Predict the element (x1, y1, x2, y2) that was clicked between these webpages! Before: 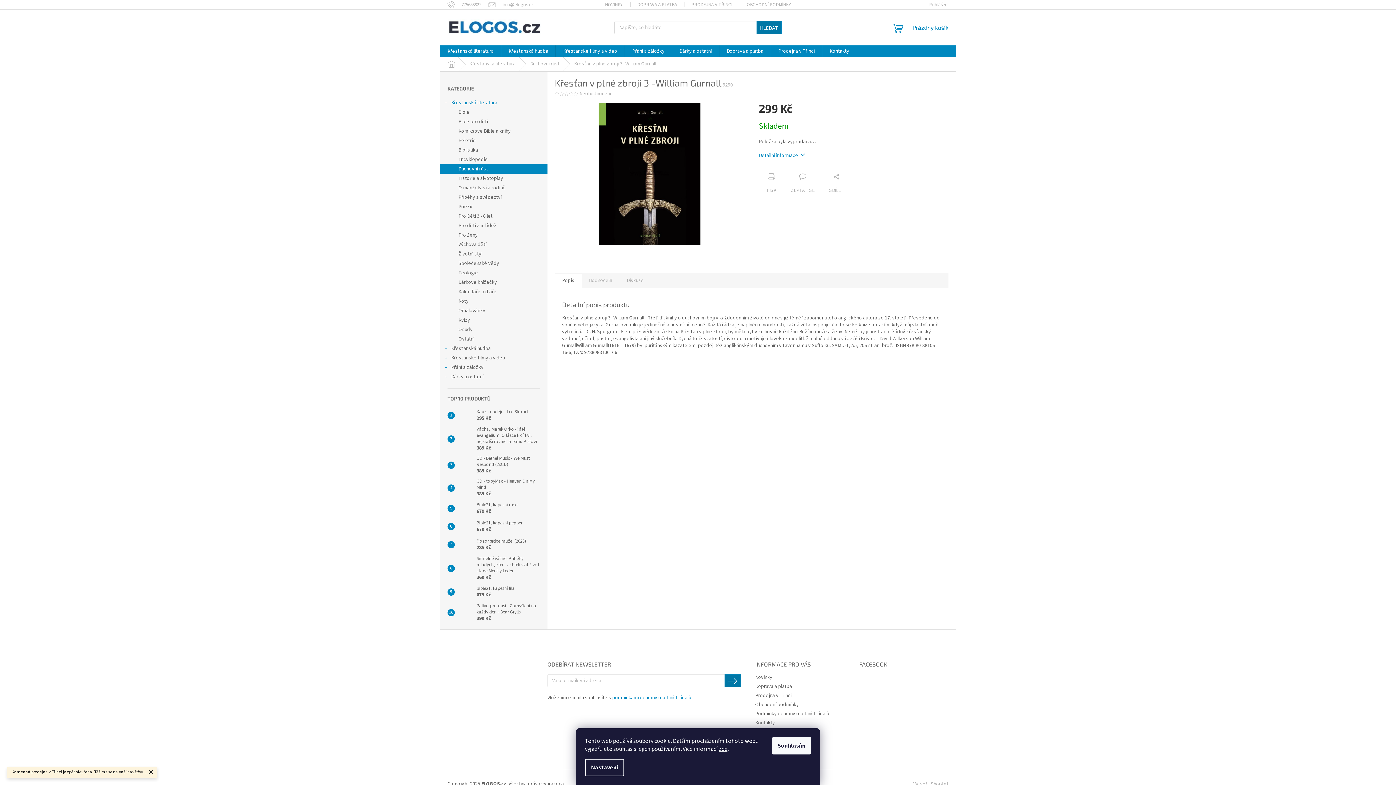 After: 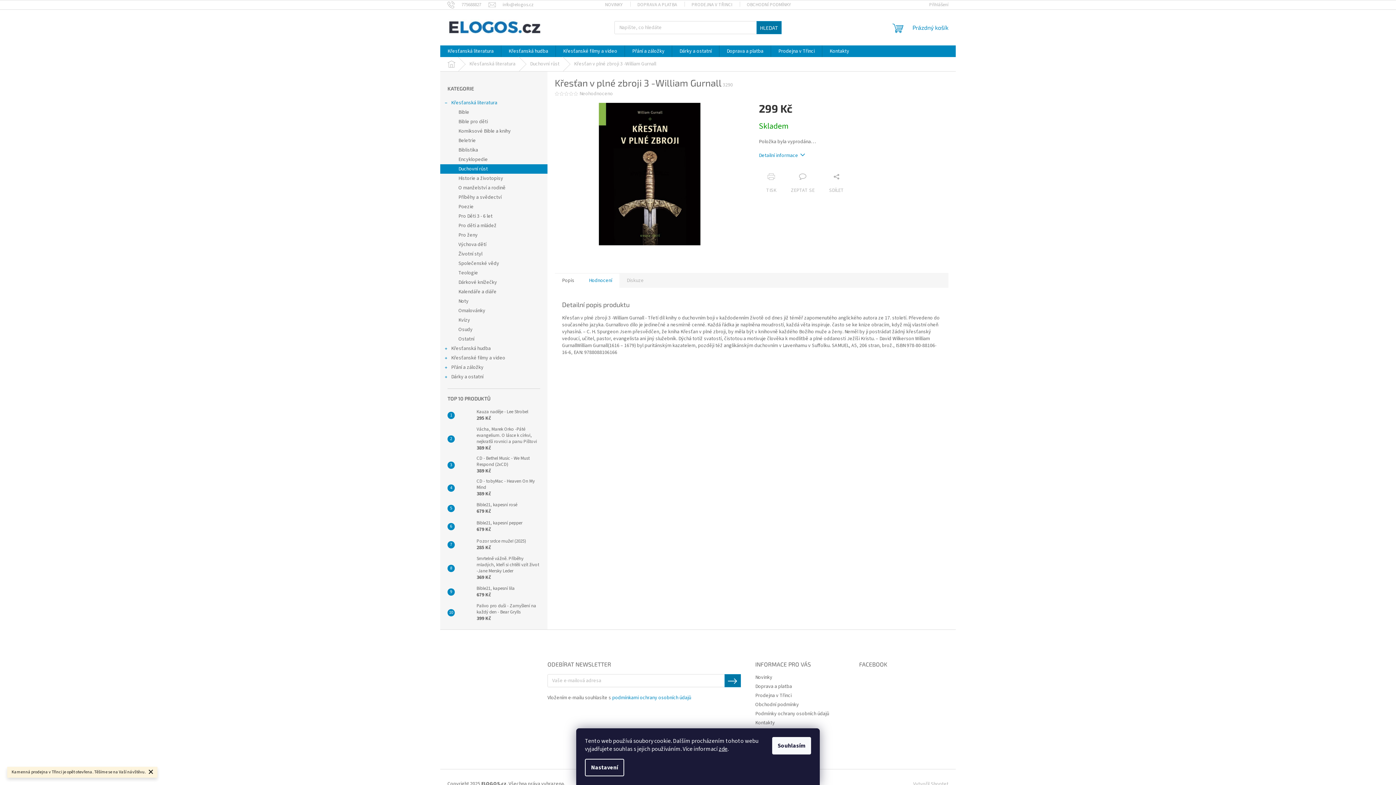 Action: bbox: (581, 272, 619, 287) label: Hodnocení